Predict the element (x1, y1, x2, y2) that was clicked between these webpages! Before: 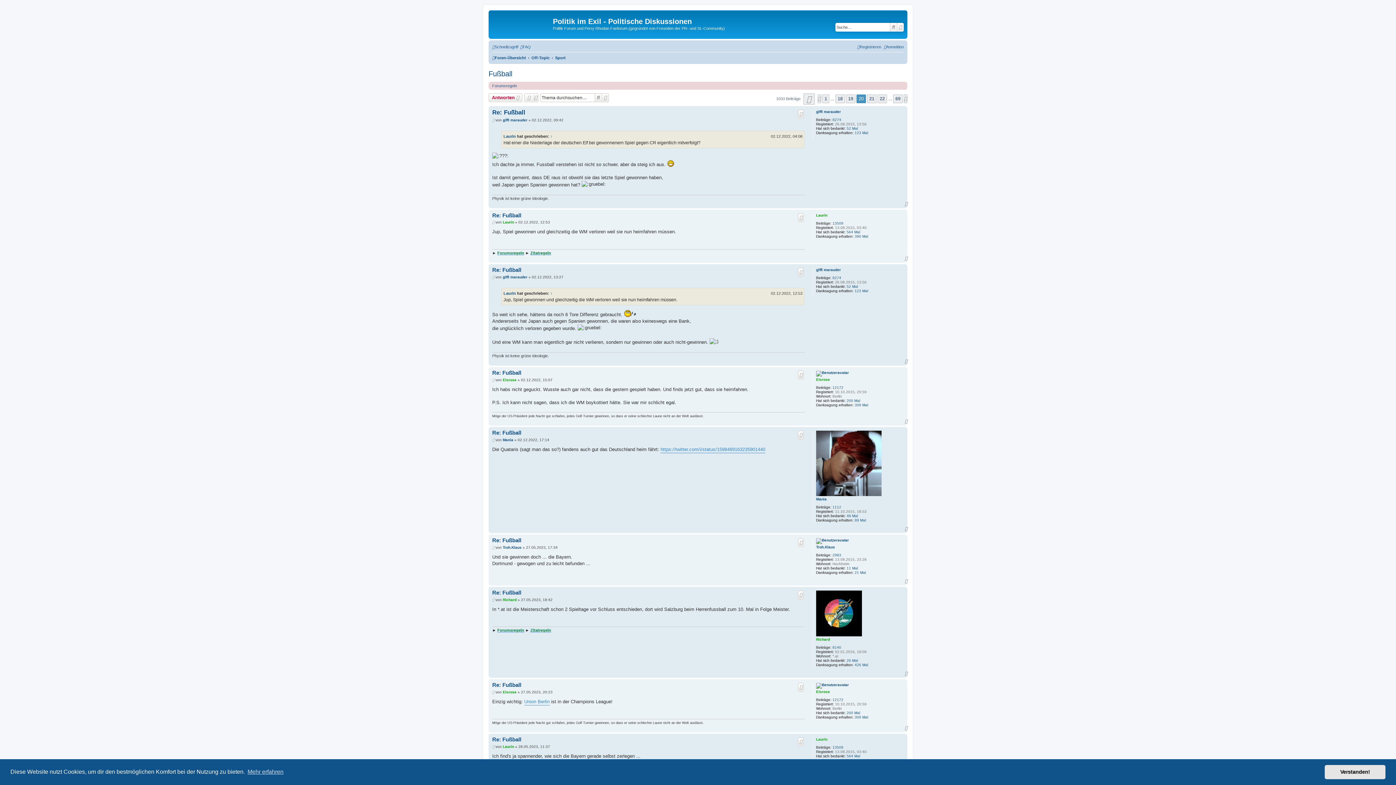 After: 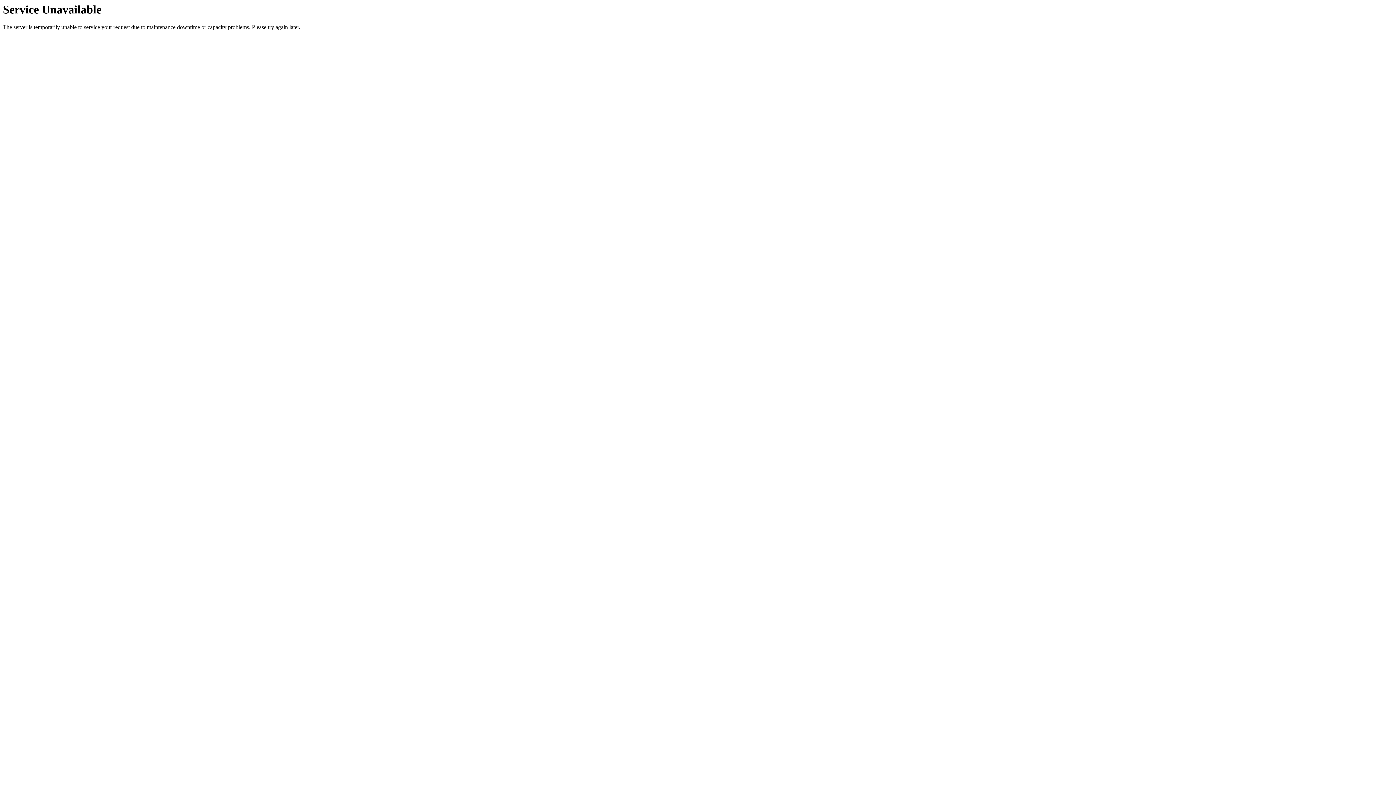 Action: bbox: (798, 538, 804, 547) label: Zitieren